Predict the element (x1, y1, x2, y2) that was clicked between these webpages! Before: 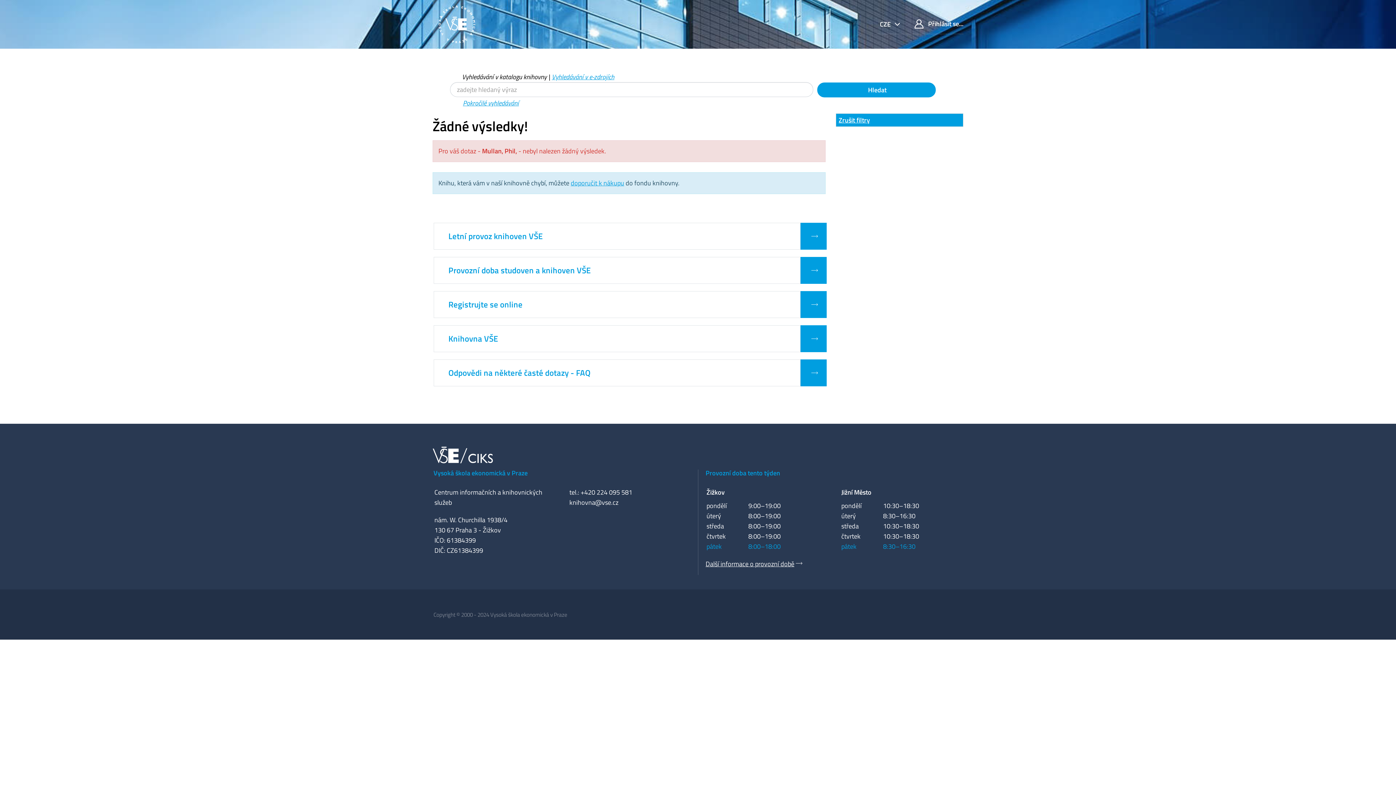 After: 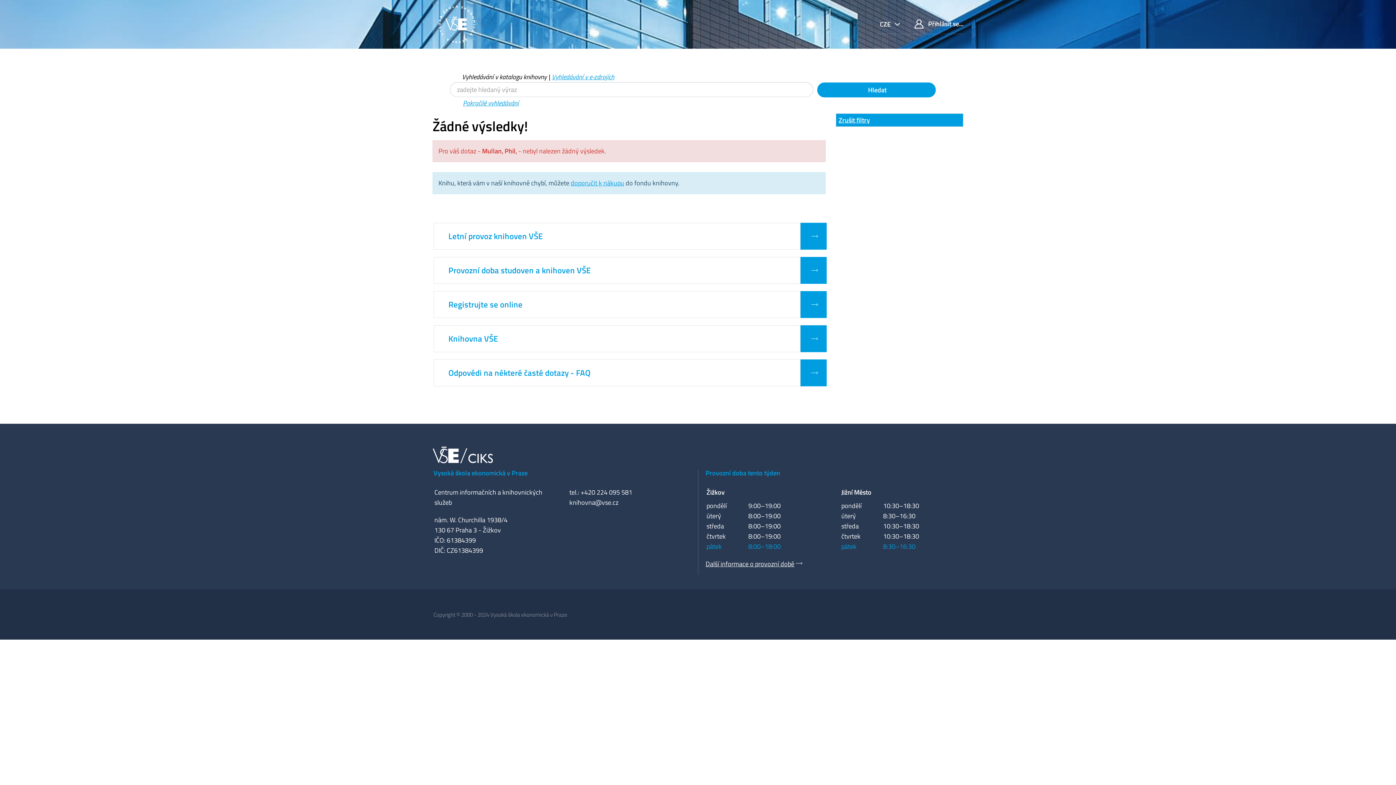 Action: label: Vyhledávání v katalogu knihovny bbox: (462, 72, 546, 81)